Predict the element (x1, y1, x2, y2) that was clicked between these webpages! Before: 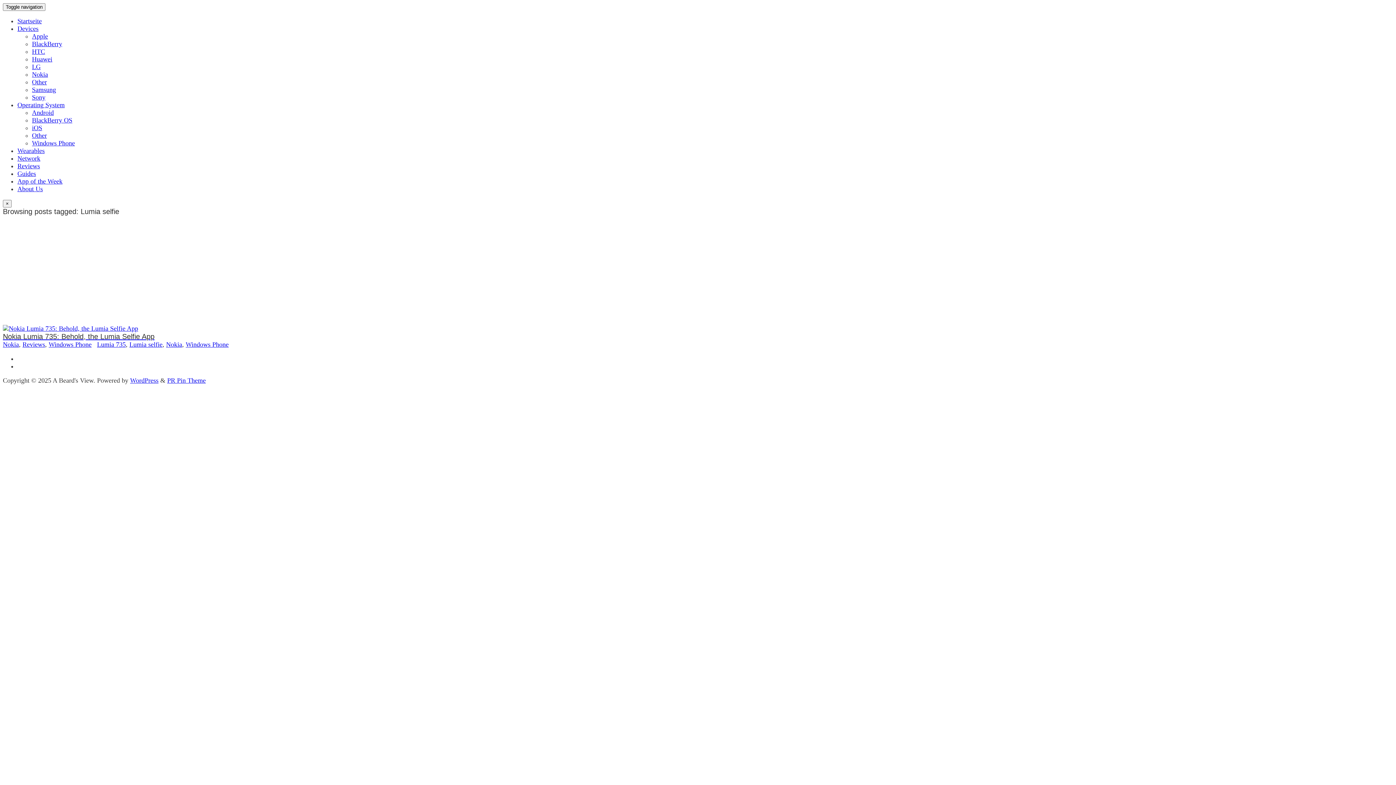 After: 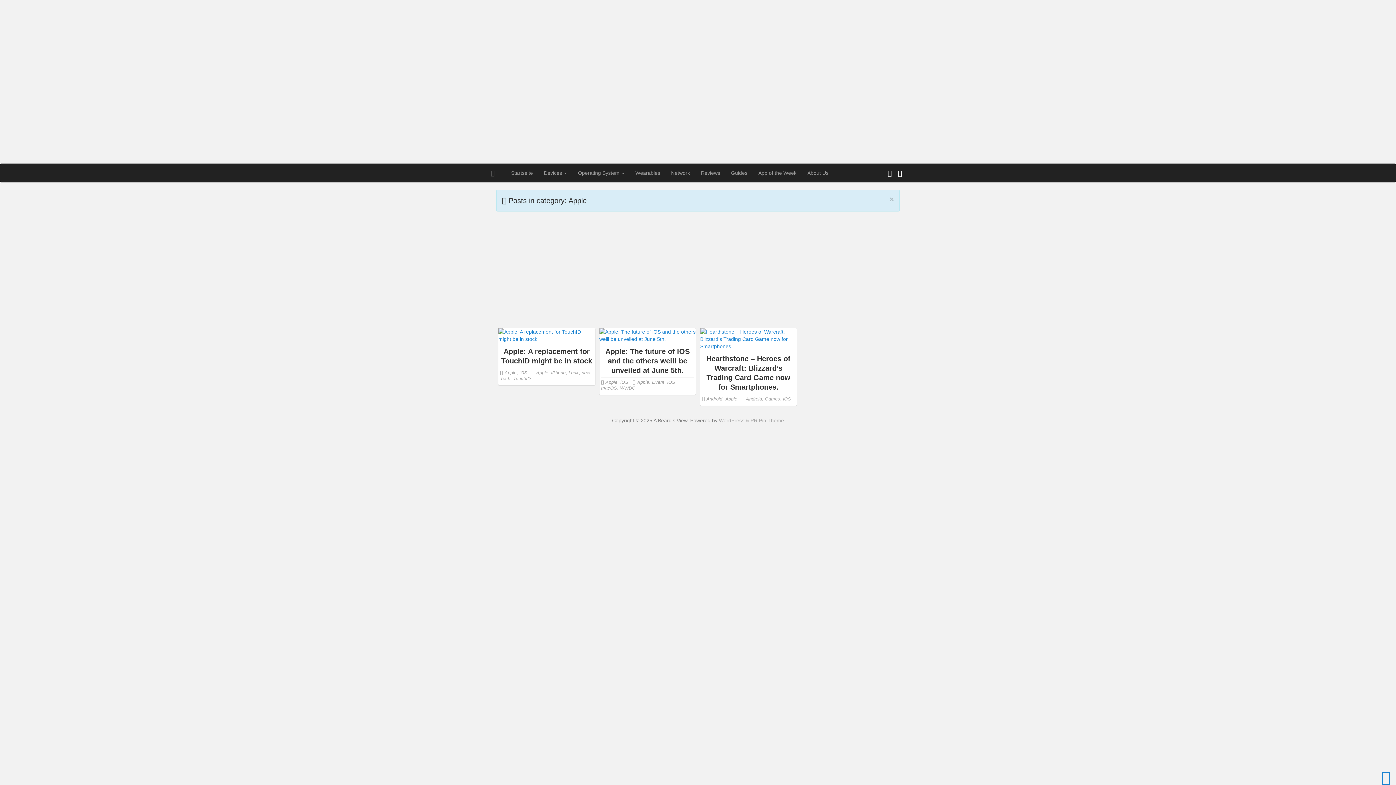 Action: bbox: (32, 32, 48, 40) label: Apple